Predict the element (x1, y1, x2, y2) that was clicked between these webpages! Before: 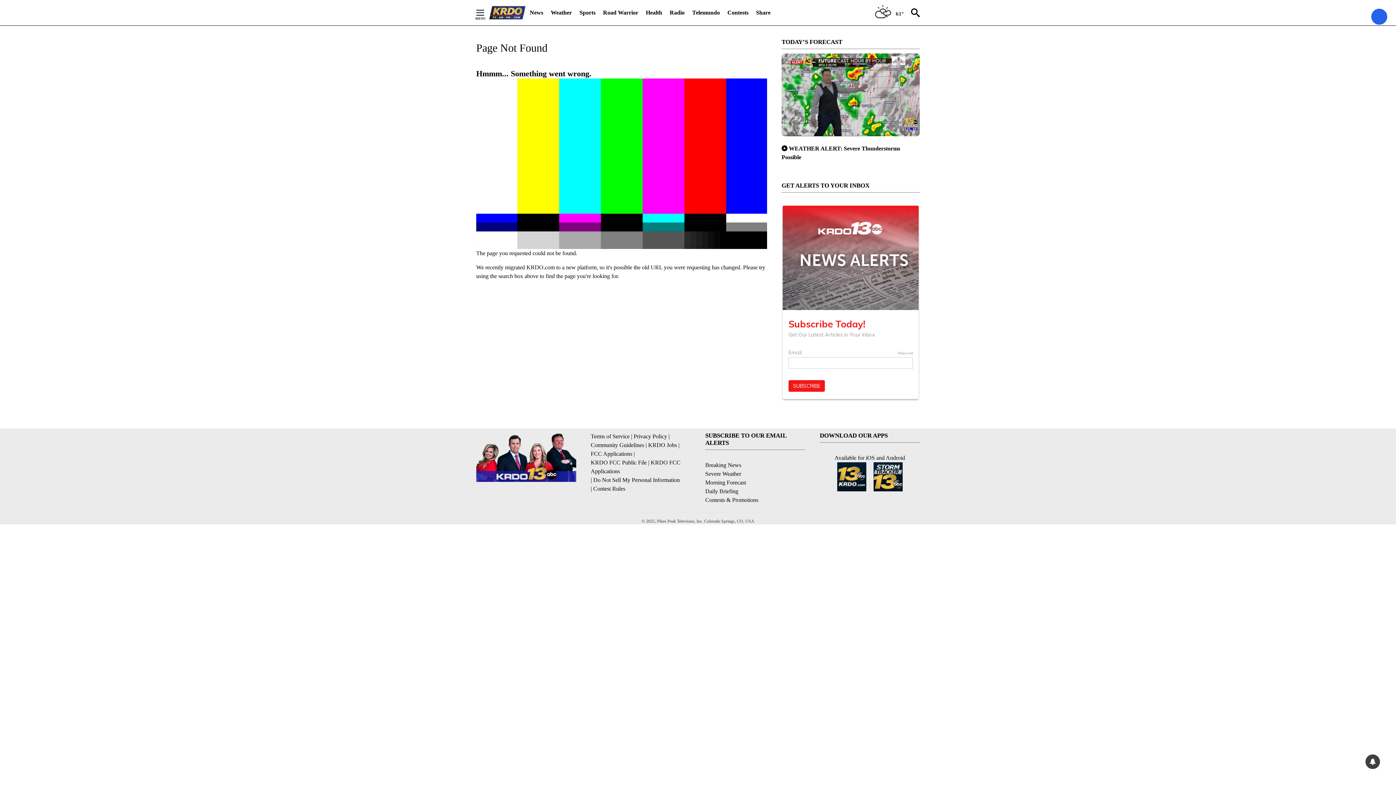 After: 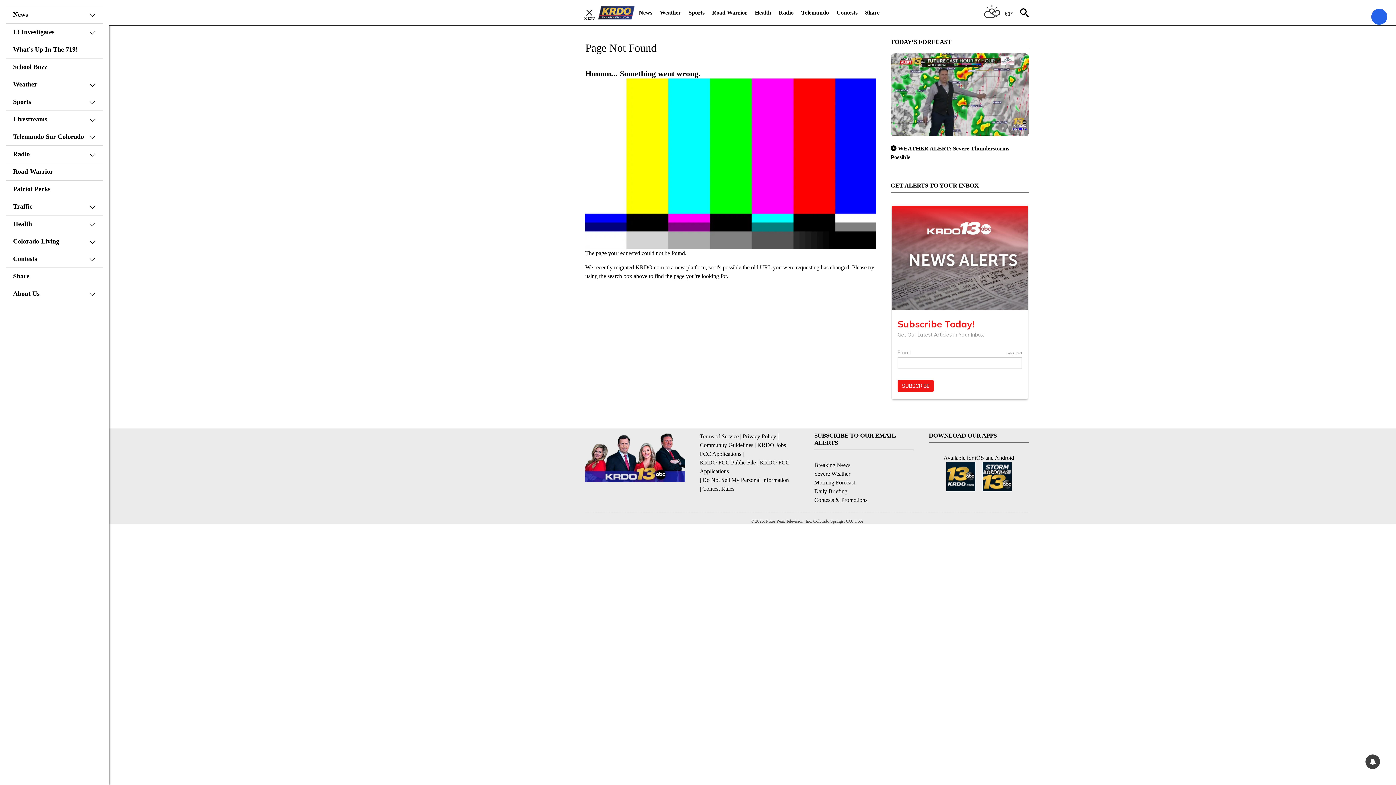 Action: bbox: (476, 9, 495, 15) label: Secondary Menu